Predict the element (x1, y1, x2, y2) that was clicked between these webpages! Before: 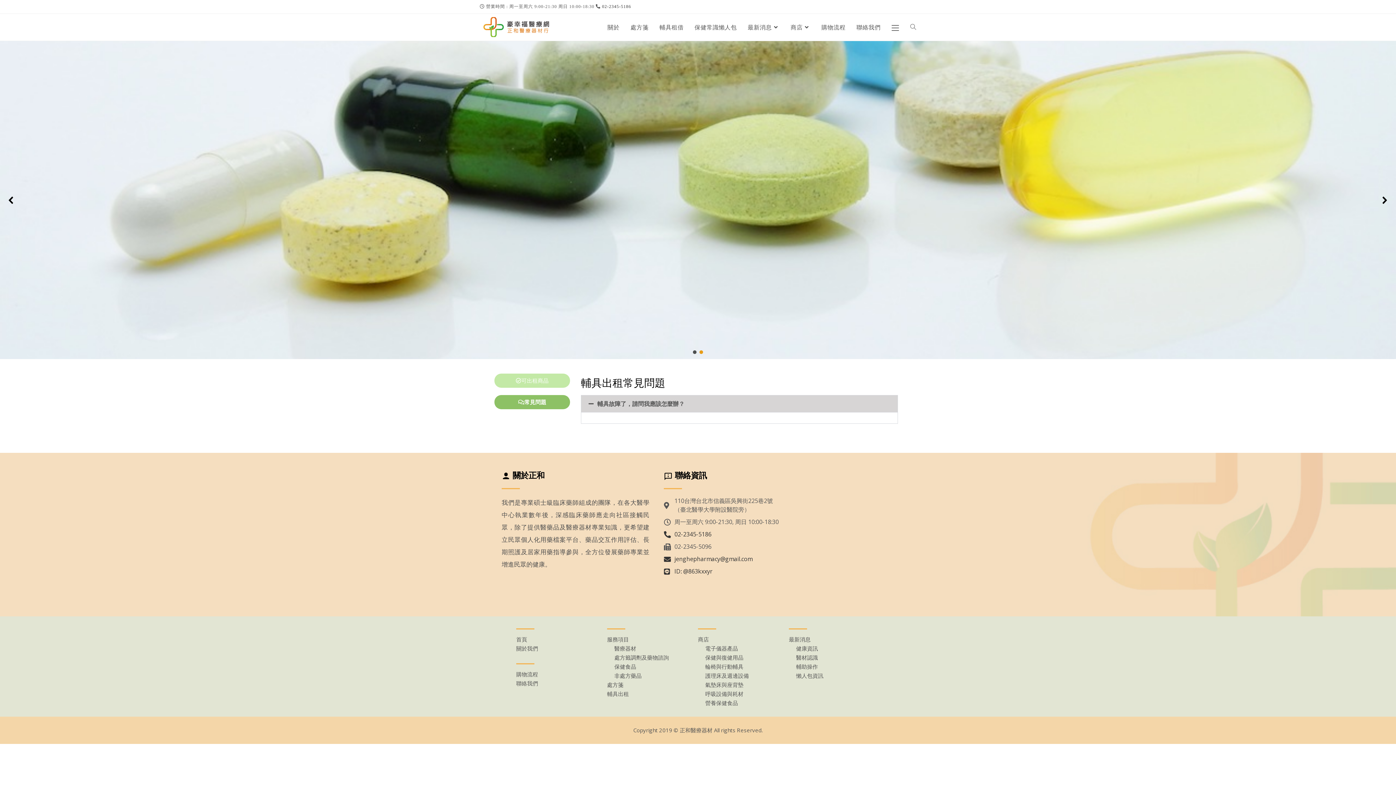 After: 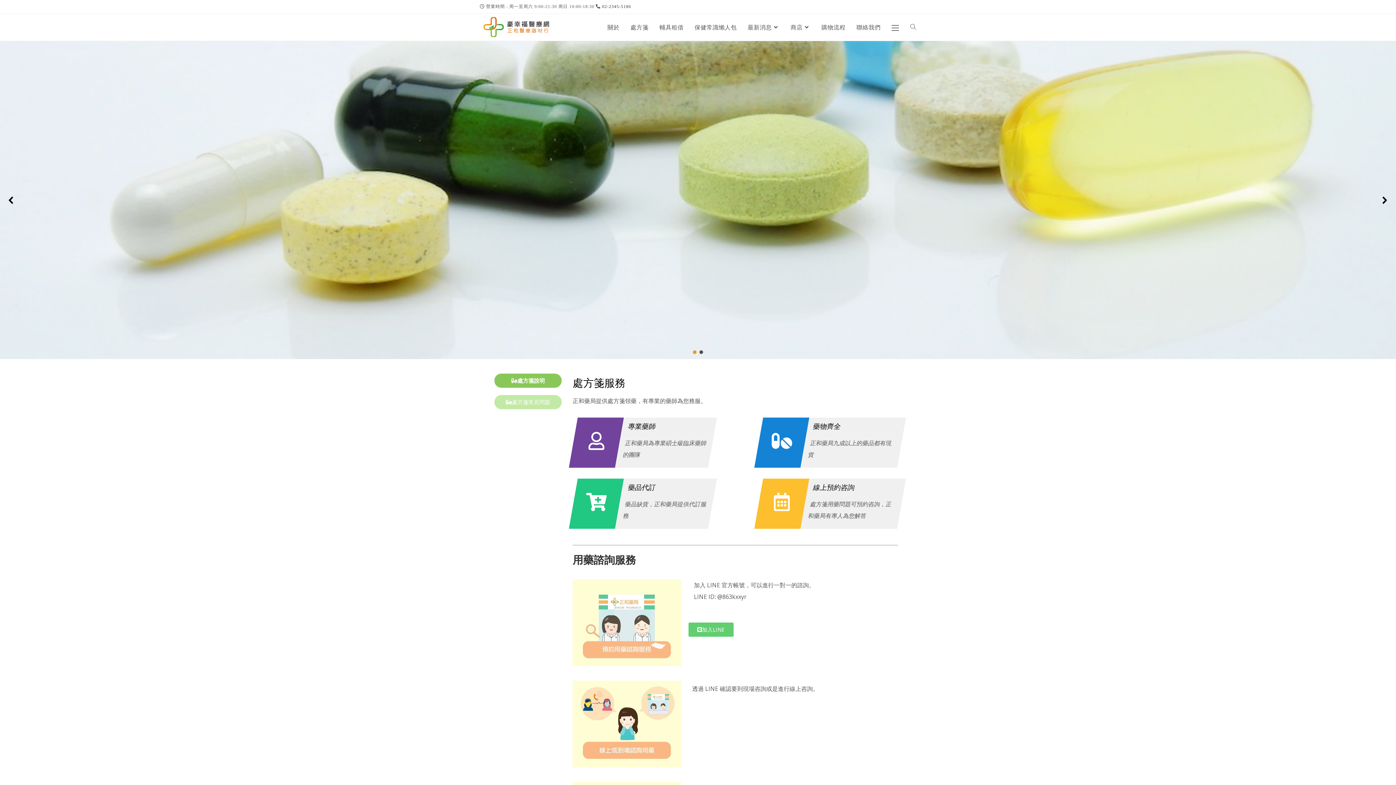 Action: label: 處方箋 bbox: (625, 13, 654, 40)